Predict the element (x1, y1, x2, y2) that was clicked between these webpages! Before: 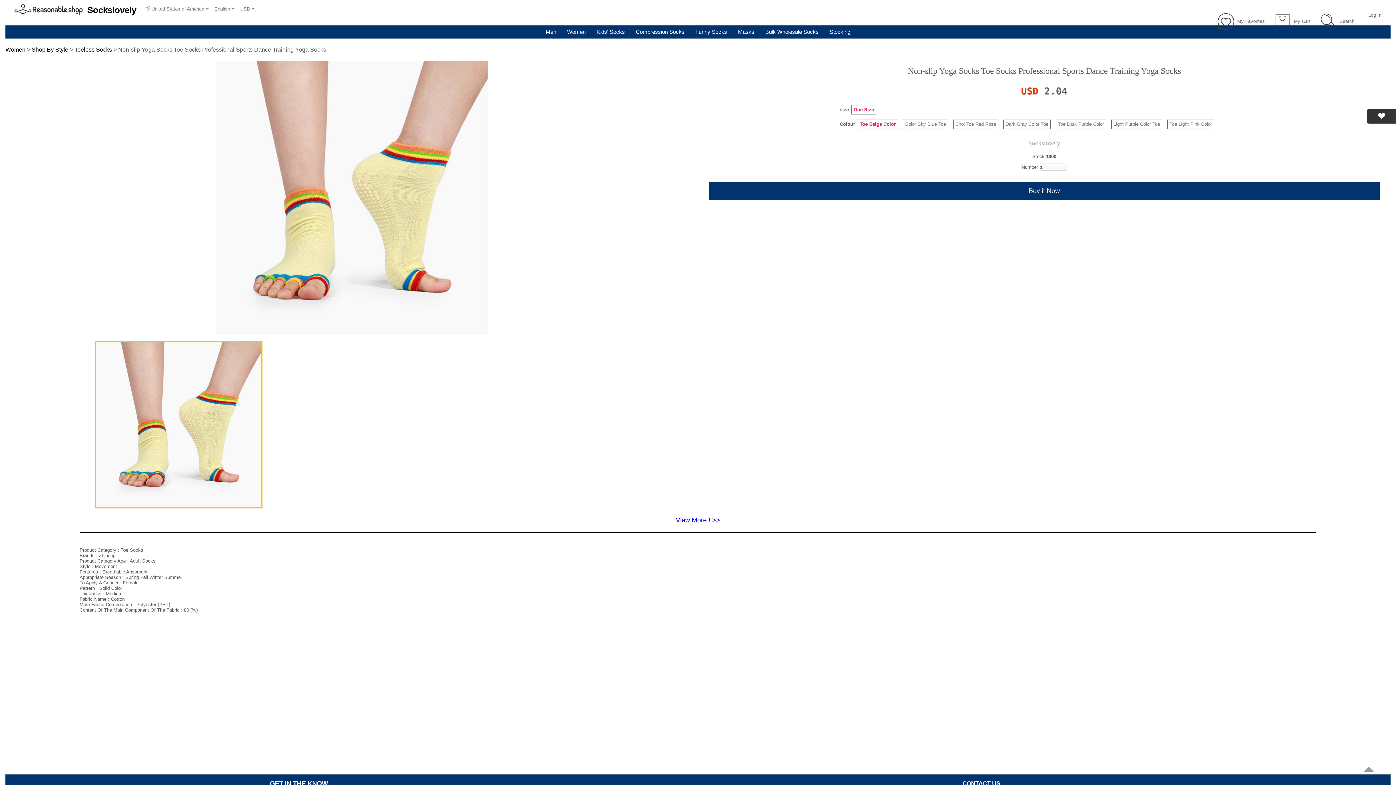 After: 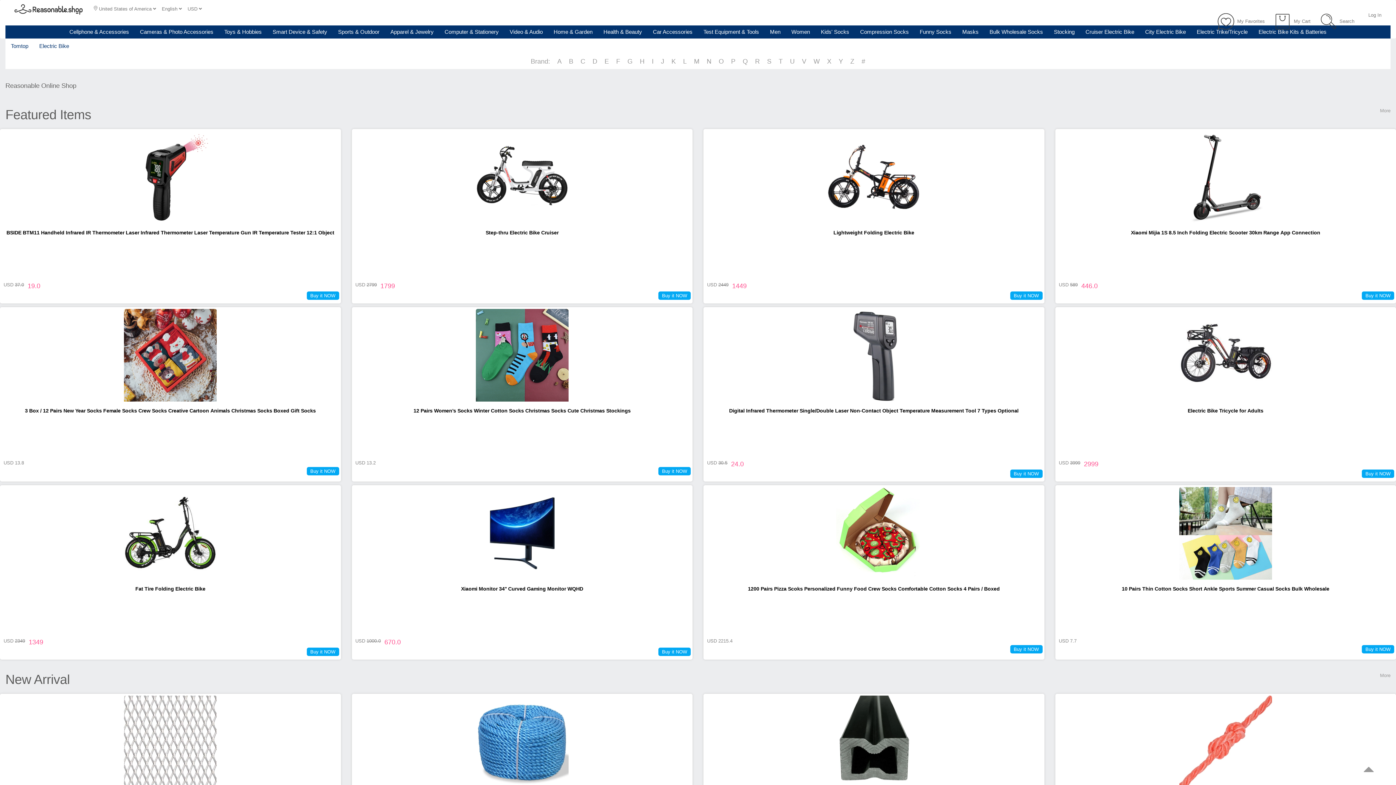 Action: bbox: (10, 637, 1385, 643)